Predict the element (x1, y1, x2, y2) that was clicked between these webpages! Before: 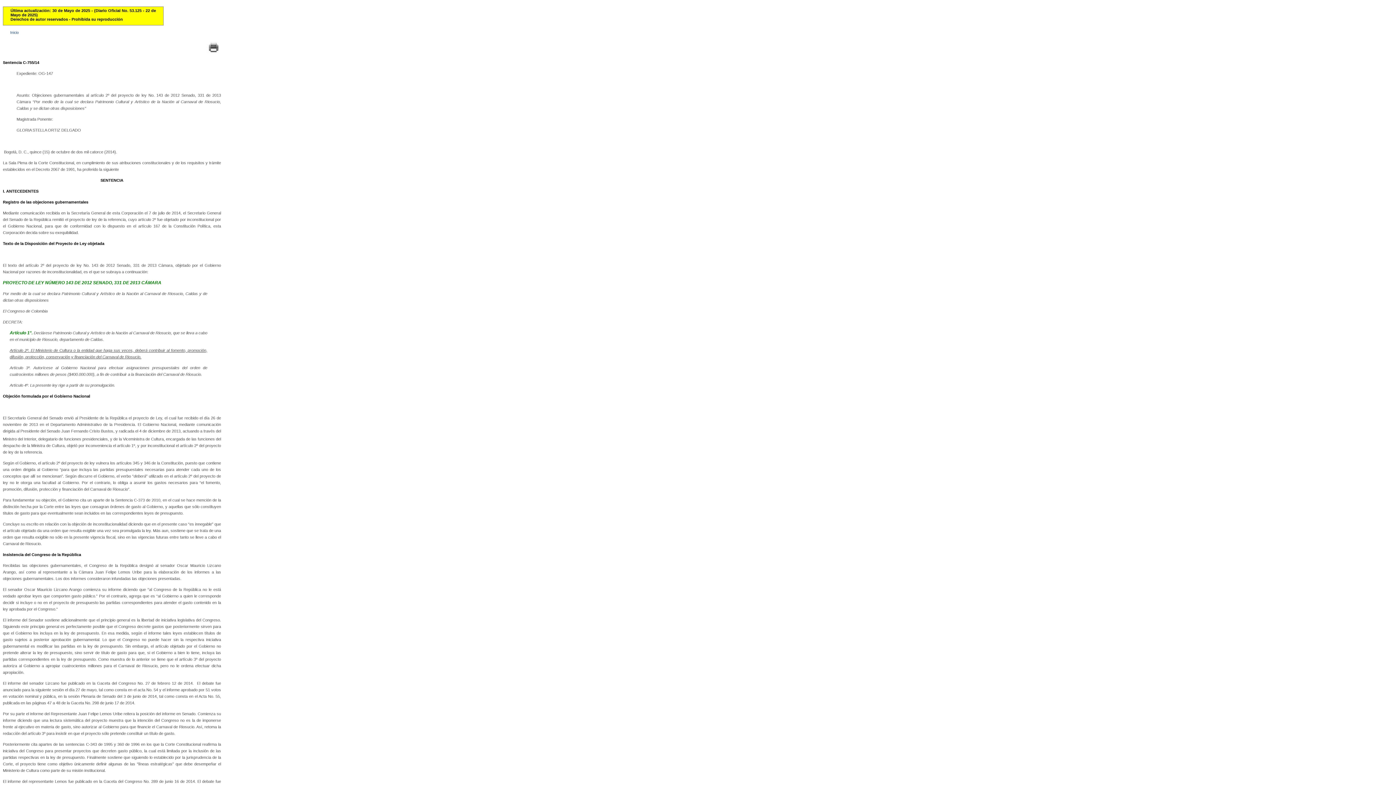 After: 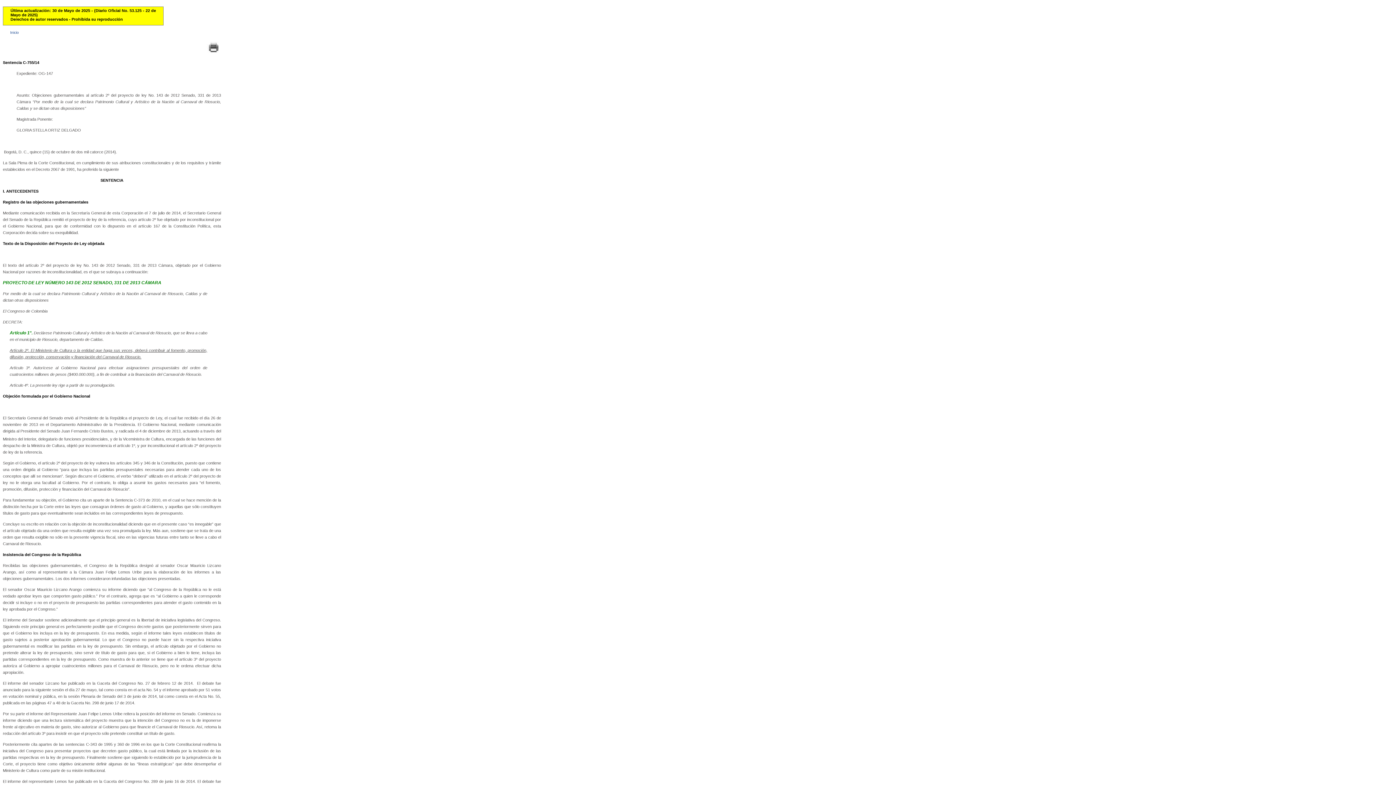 Action: bbox: (206, 49, 220, 54)